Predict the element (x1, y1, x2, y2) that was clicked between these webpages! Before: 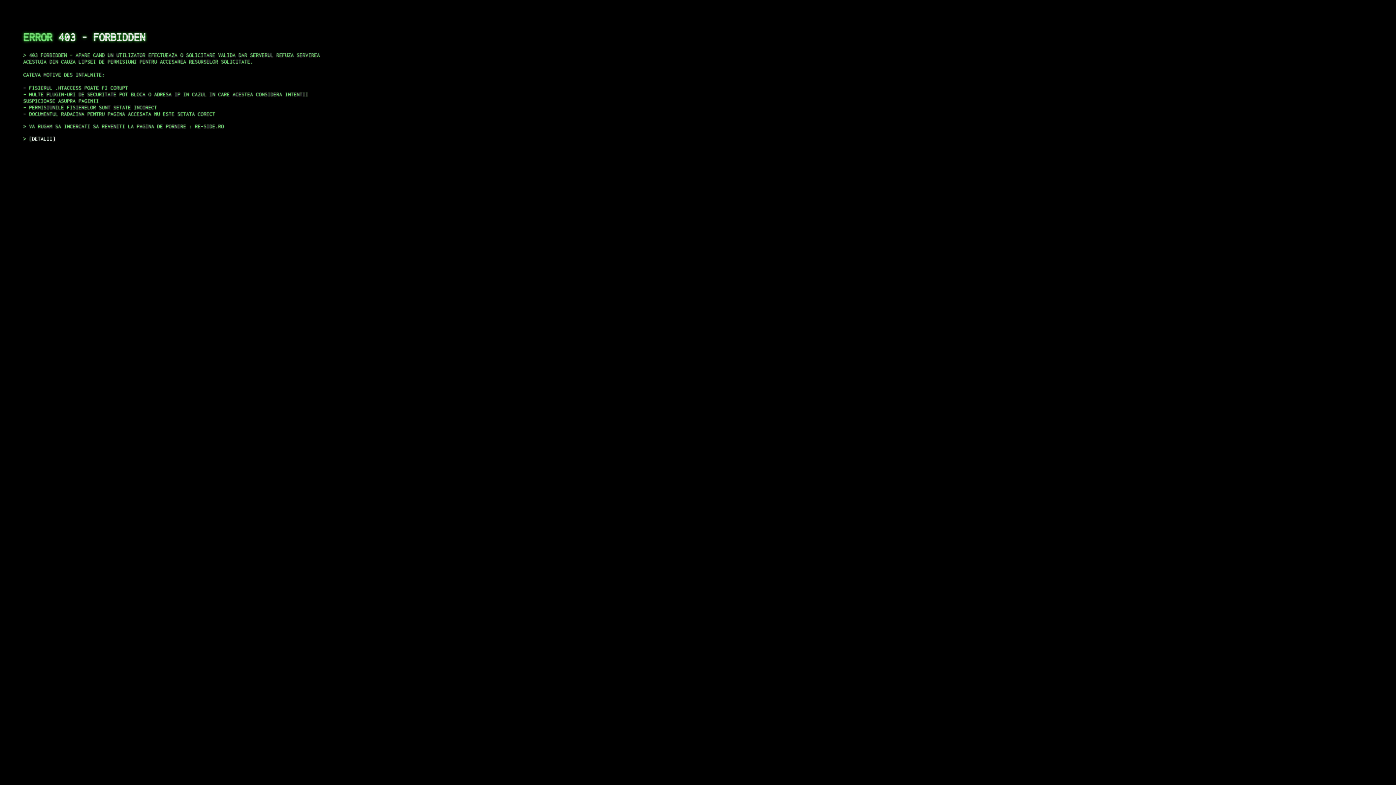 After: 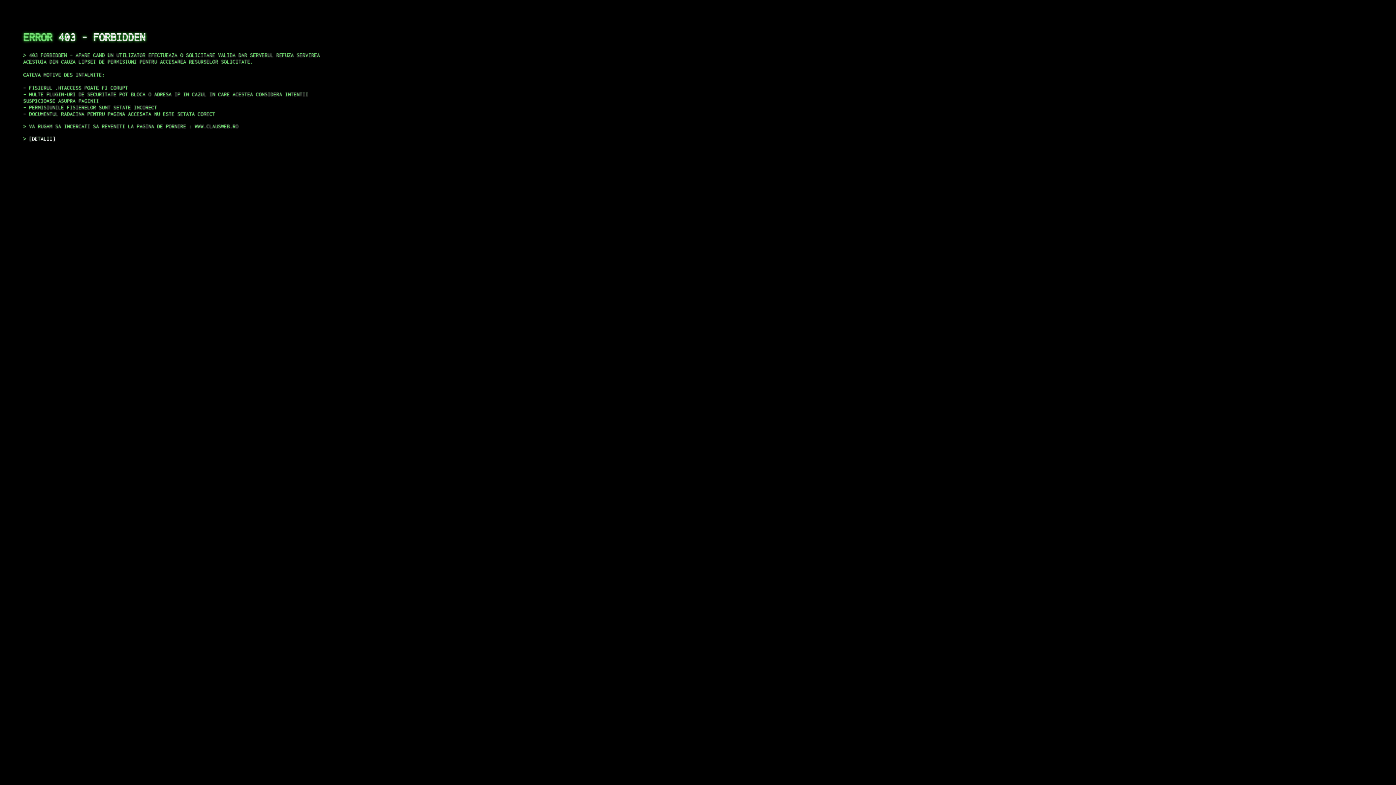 Action: bbox: (29, 135, 55, 141) label: DETALII